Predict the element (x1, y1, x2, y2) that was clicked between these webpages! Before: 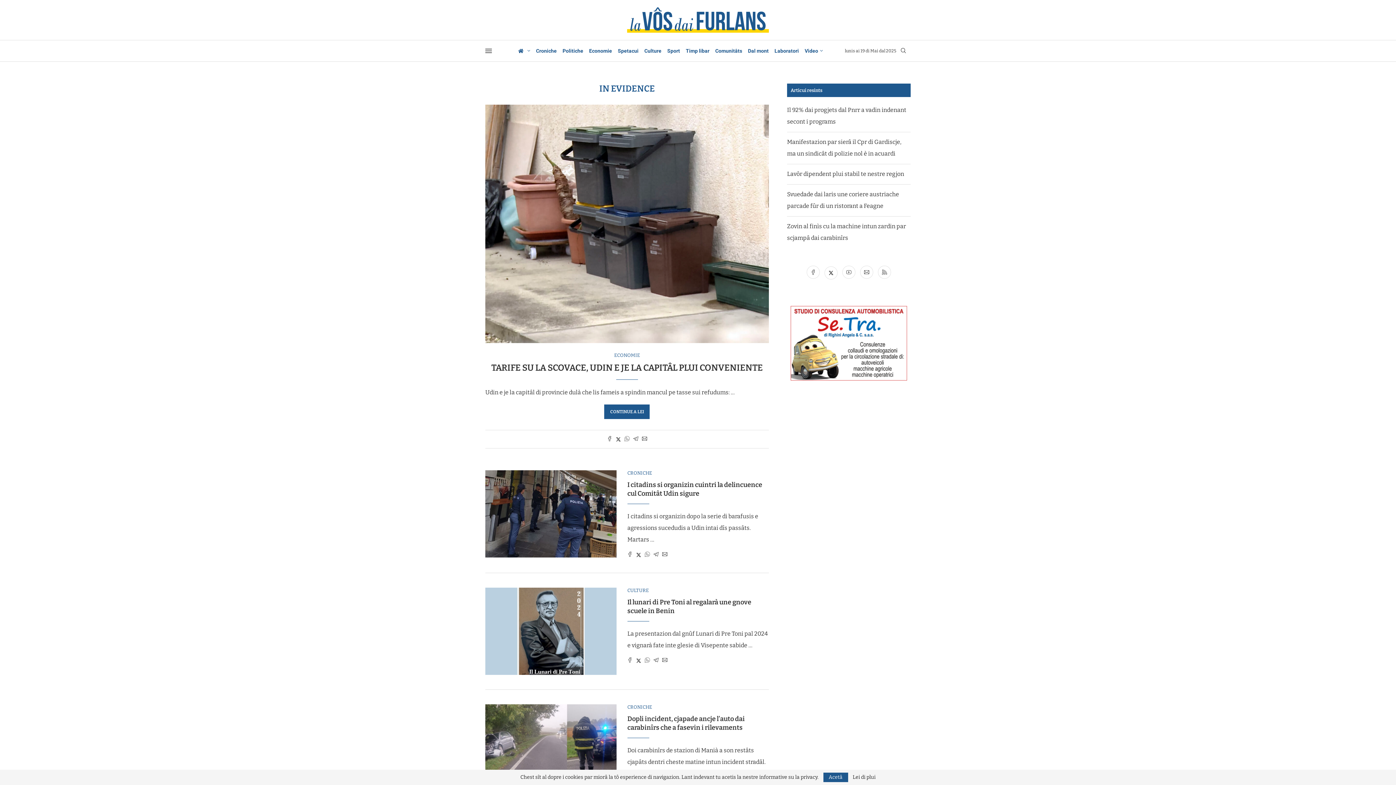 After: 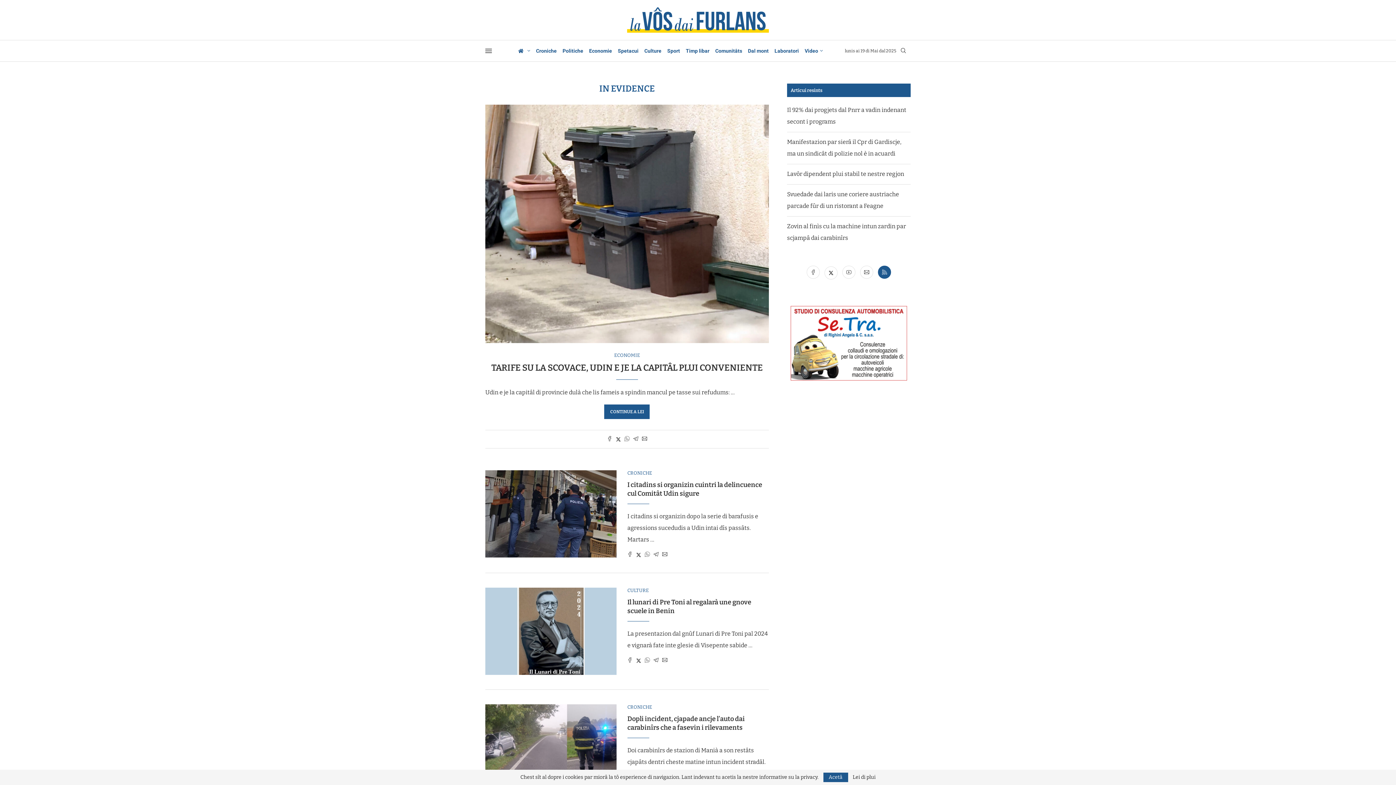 Action: bbox: (876, 269, 893, 276) label: Rss